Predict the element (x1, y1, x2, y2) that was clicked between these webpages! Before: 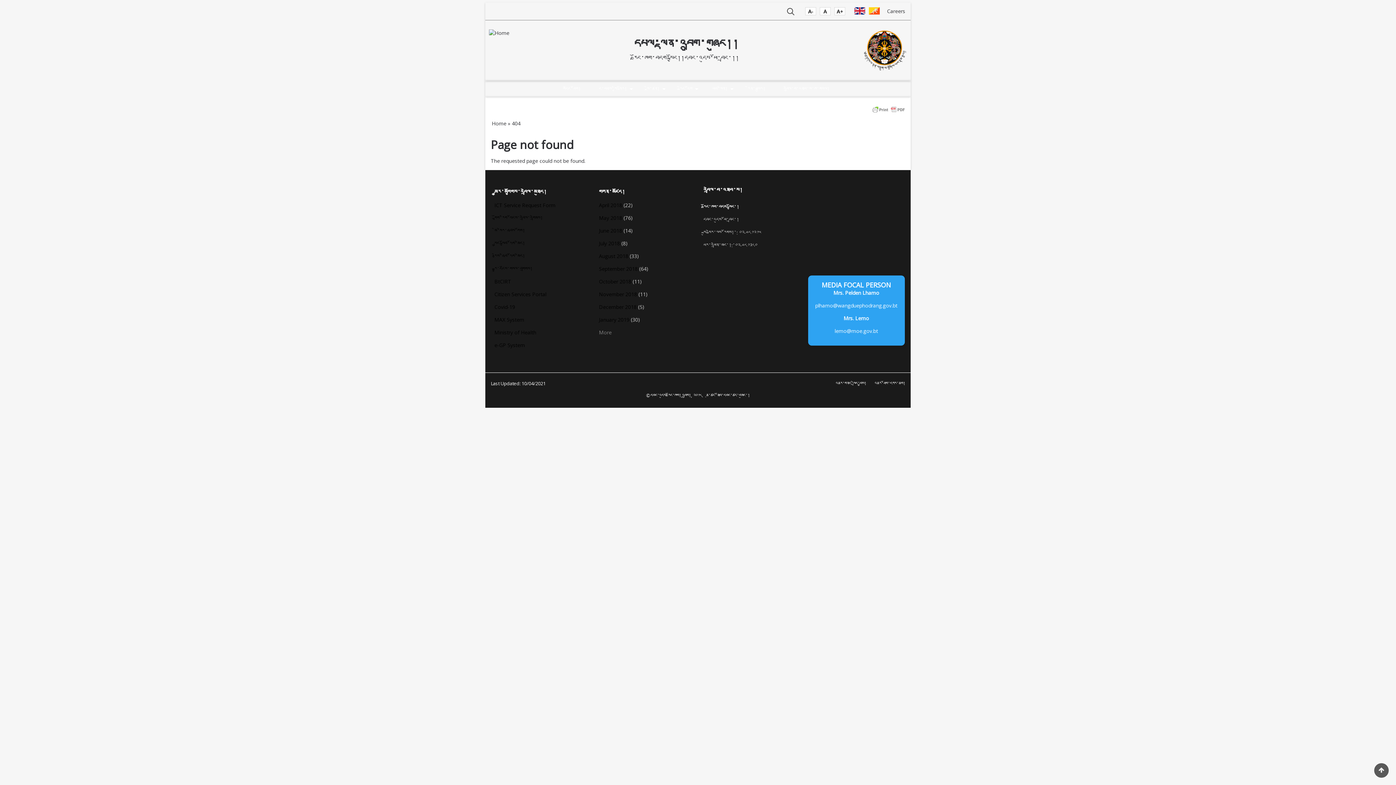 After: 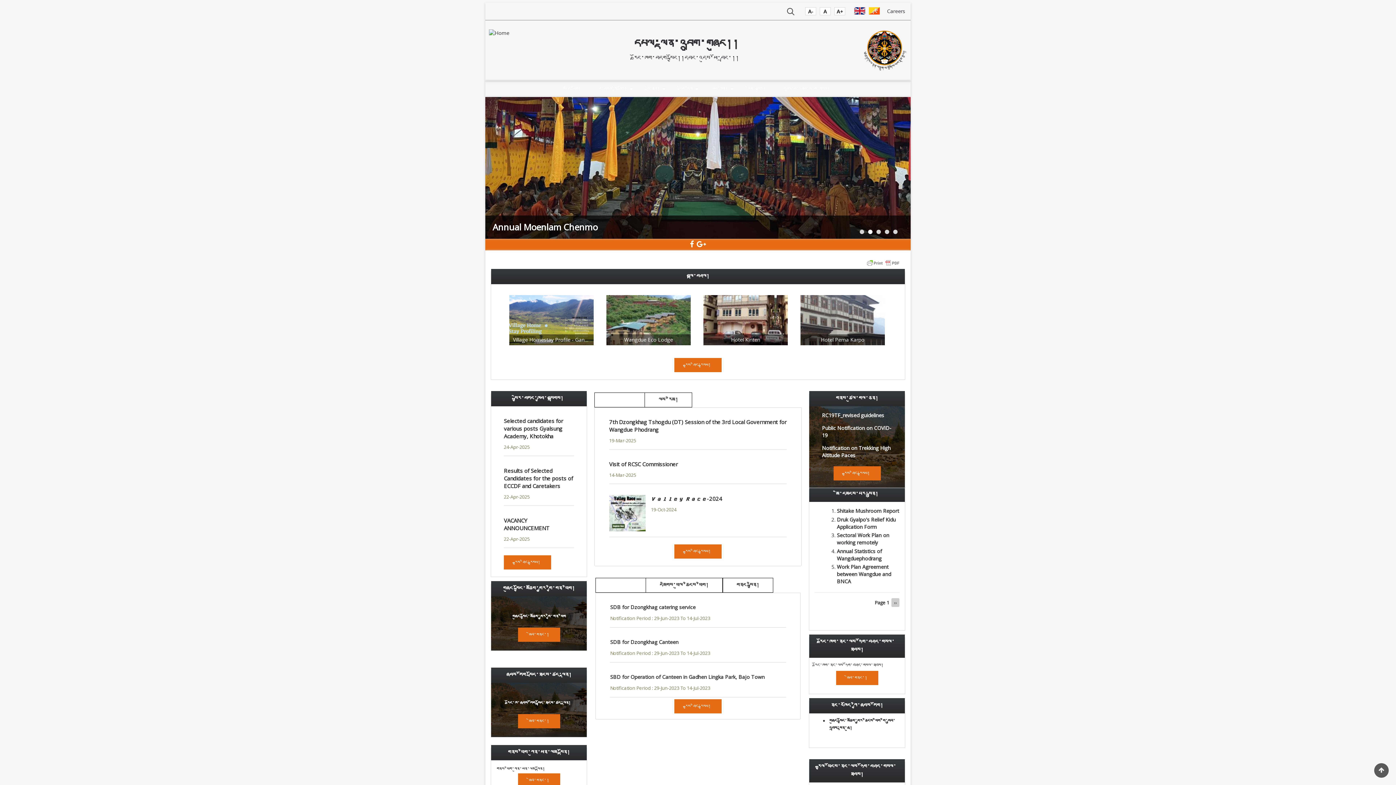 Action: bbox: (863, 27, 907, 73)